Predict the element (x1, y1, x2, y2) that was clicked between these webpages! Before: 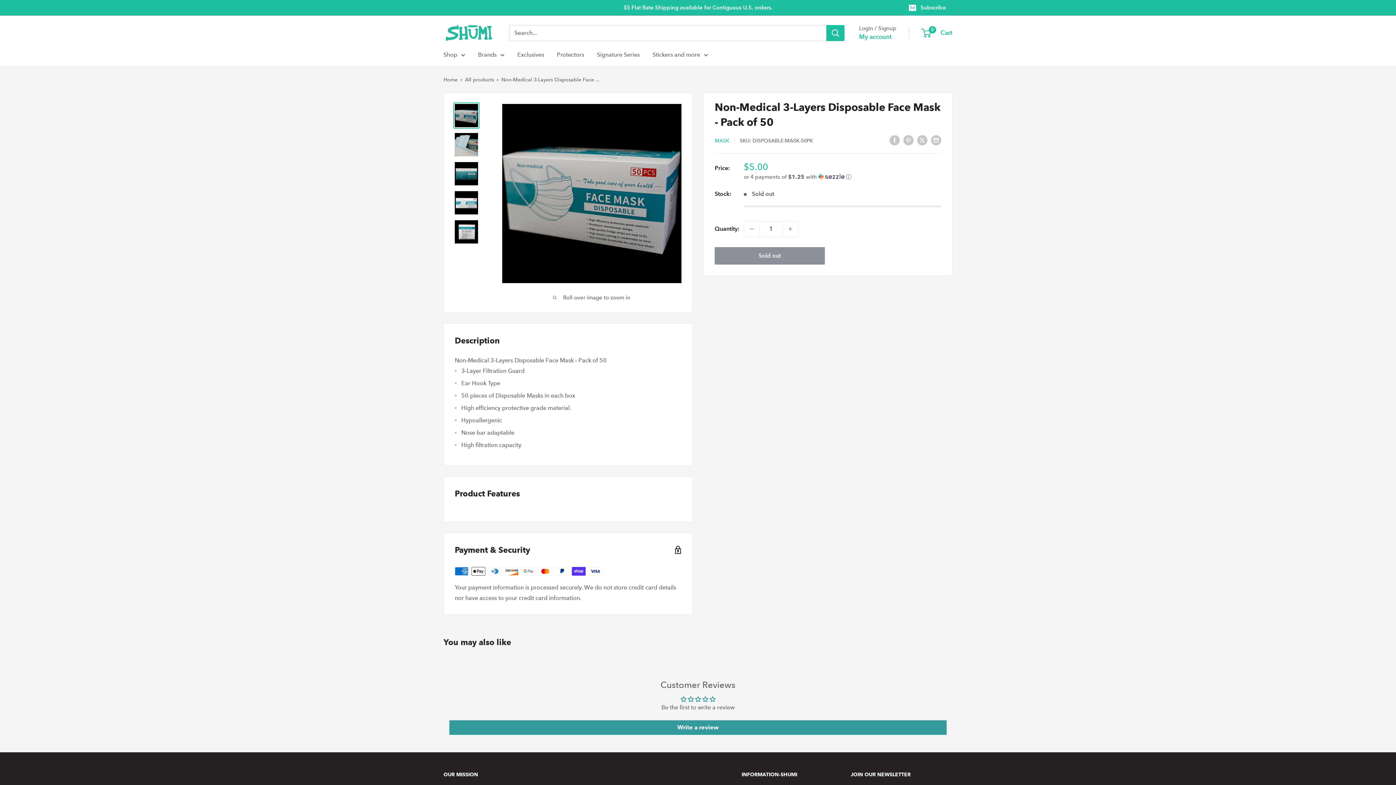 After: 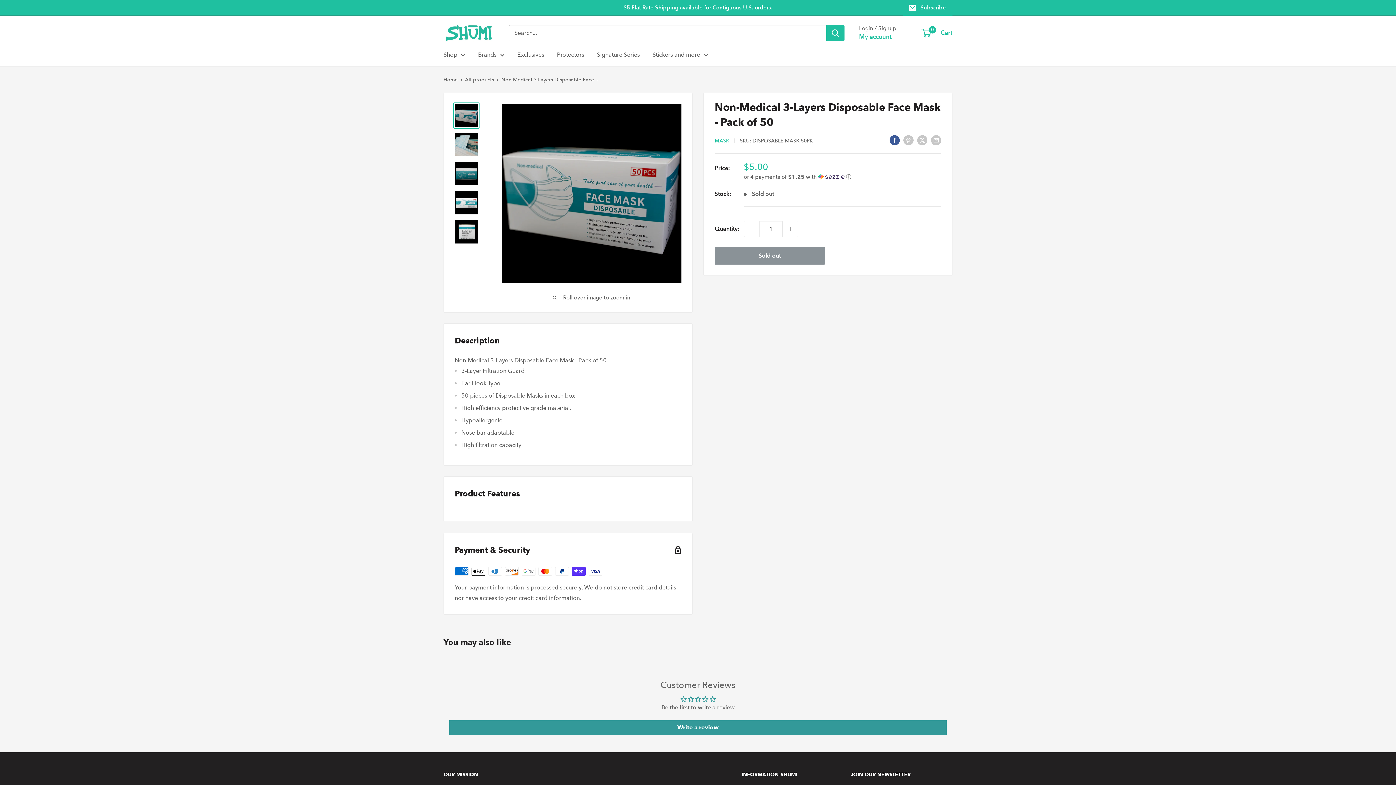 Action: bbox: (889, 134, 900, 145) label: Share on Facebook